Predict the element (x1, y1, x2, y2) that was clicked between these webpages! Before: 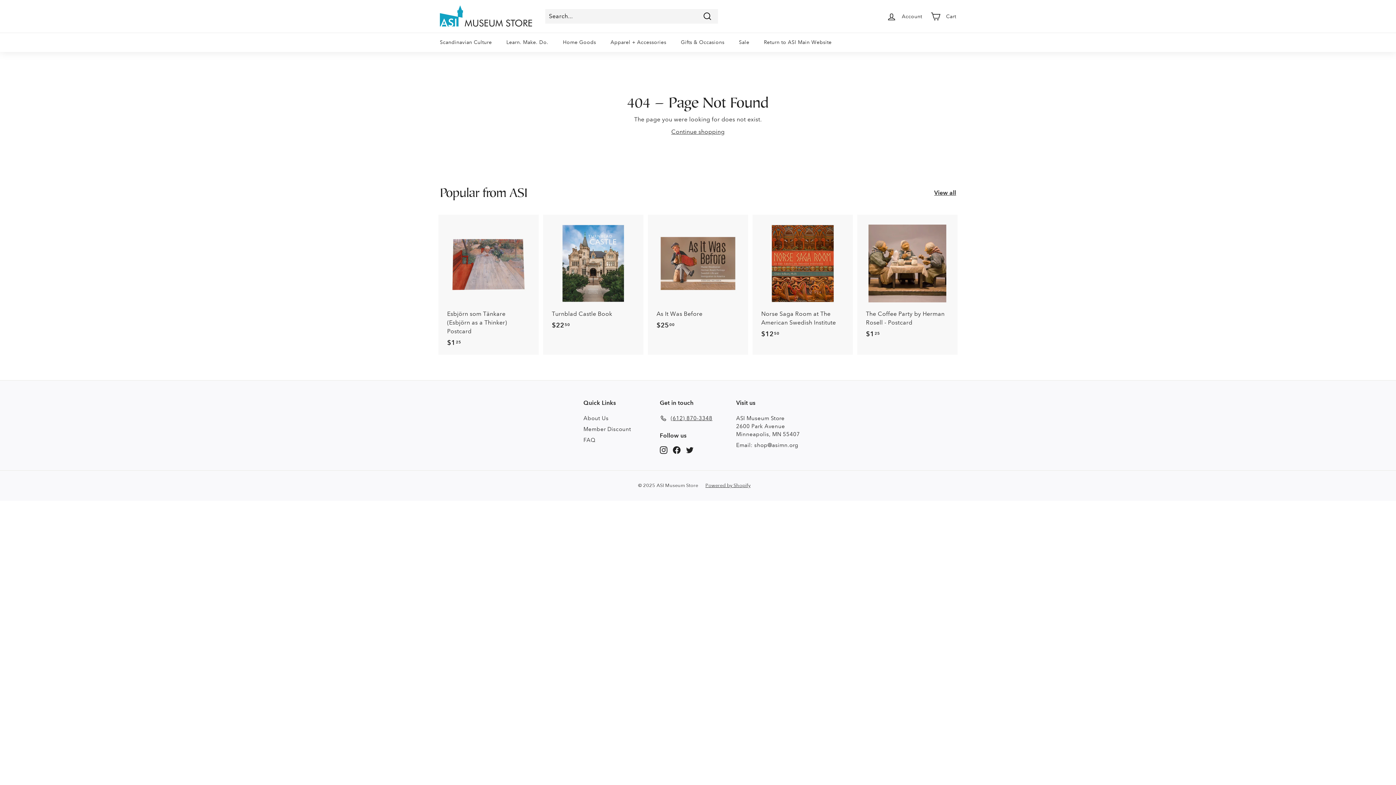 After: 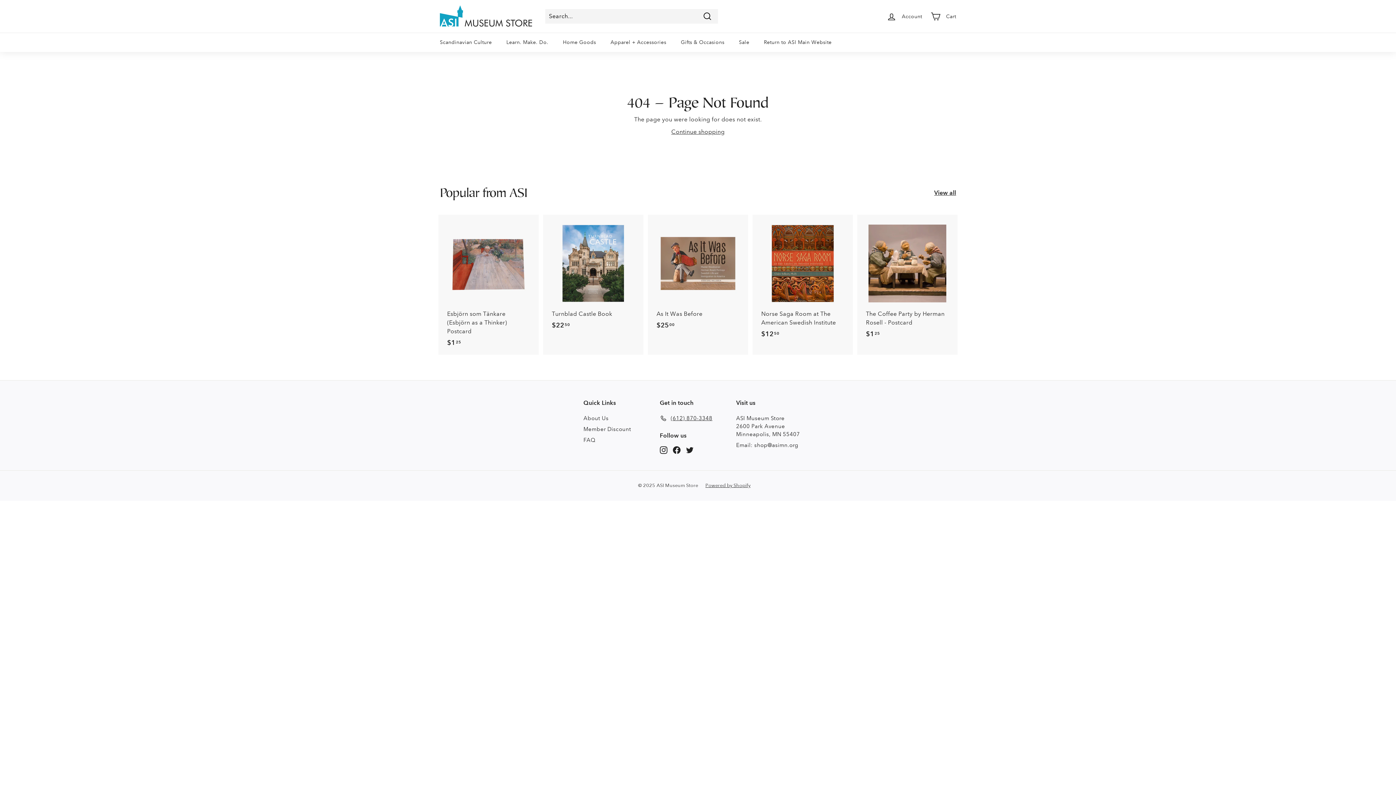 Action: bbox: (686, 445, 693, 454) label: Twitter
(opens in a new tab)